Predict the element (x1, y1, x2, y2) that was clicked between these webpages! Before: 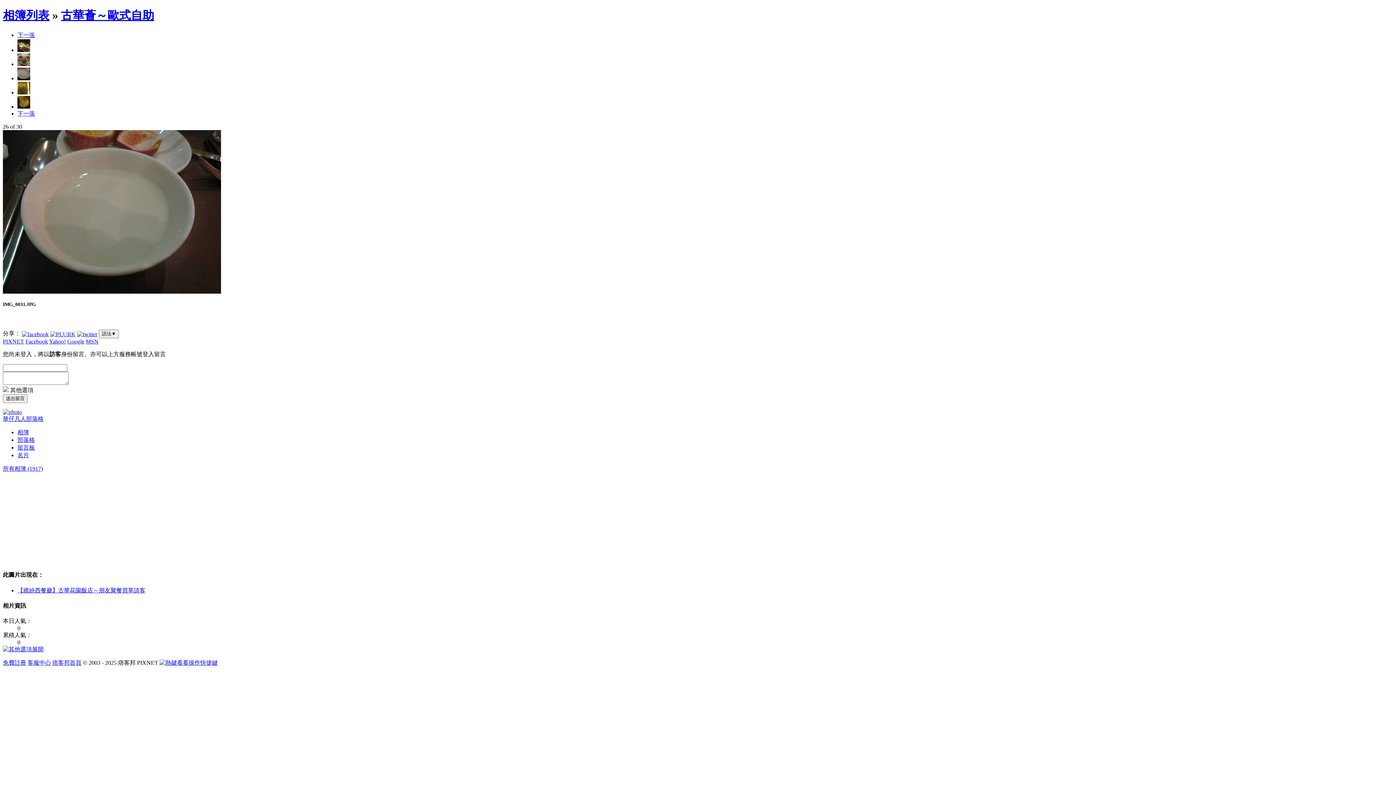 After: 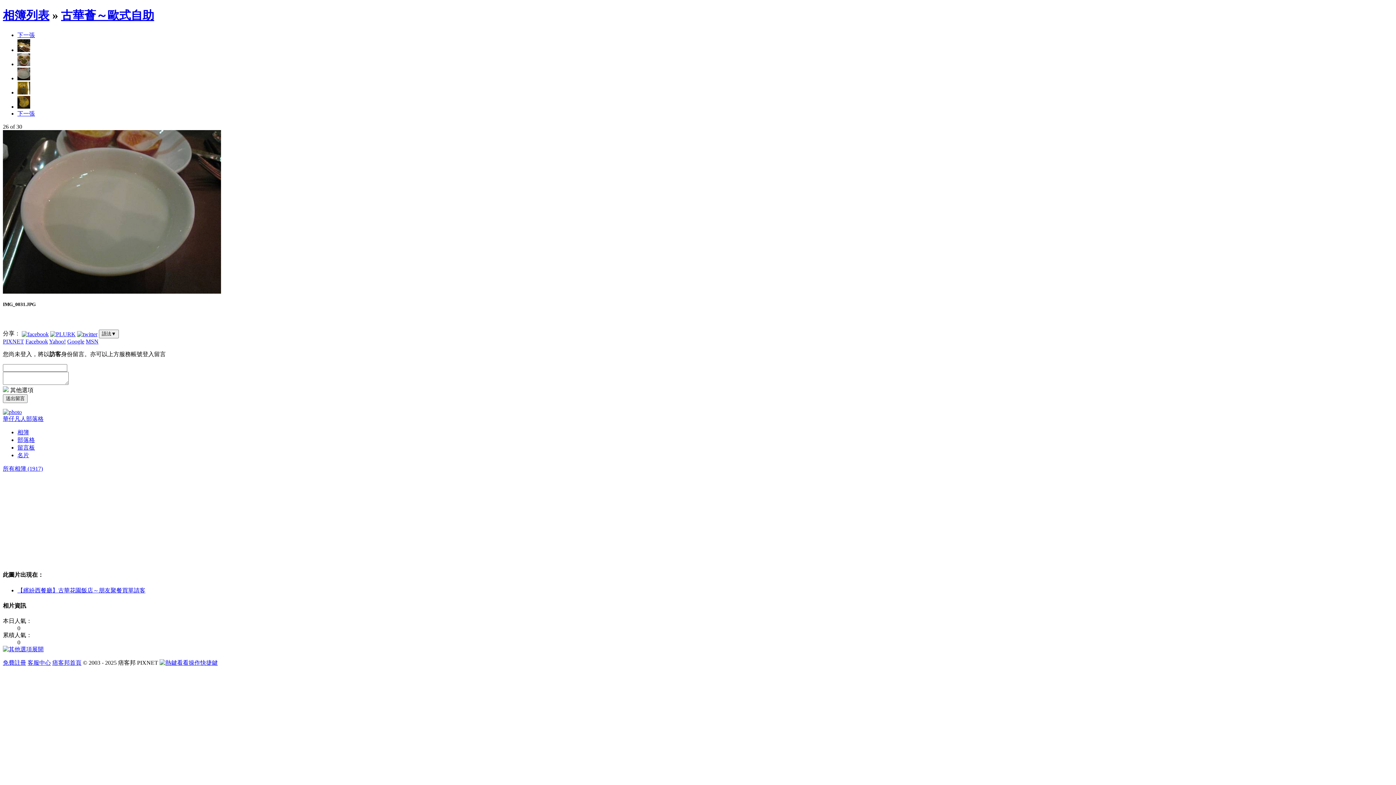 Action: bbox: (17, 75, 30, 81)